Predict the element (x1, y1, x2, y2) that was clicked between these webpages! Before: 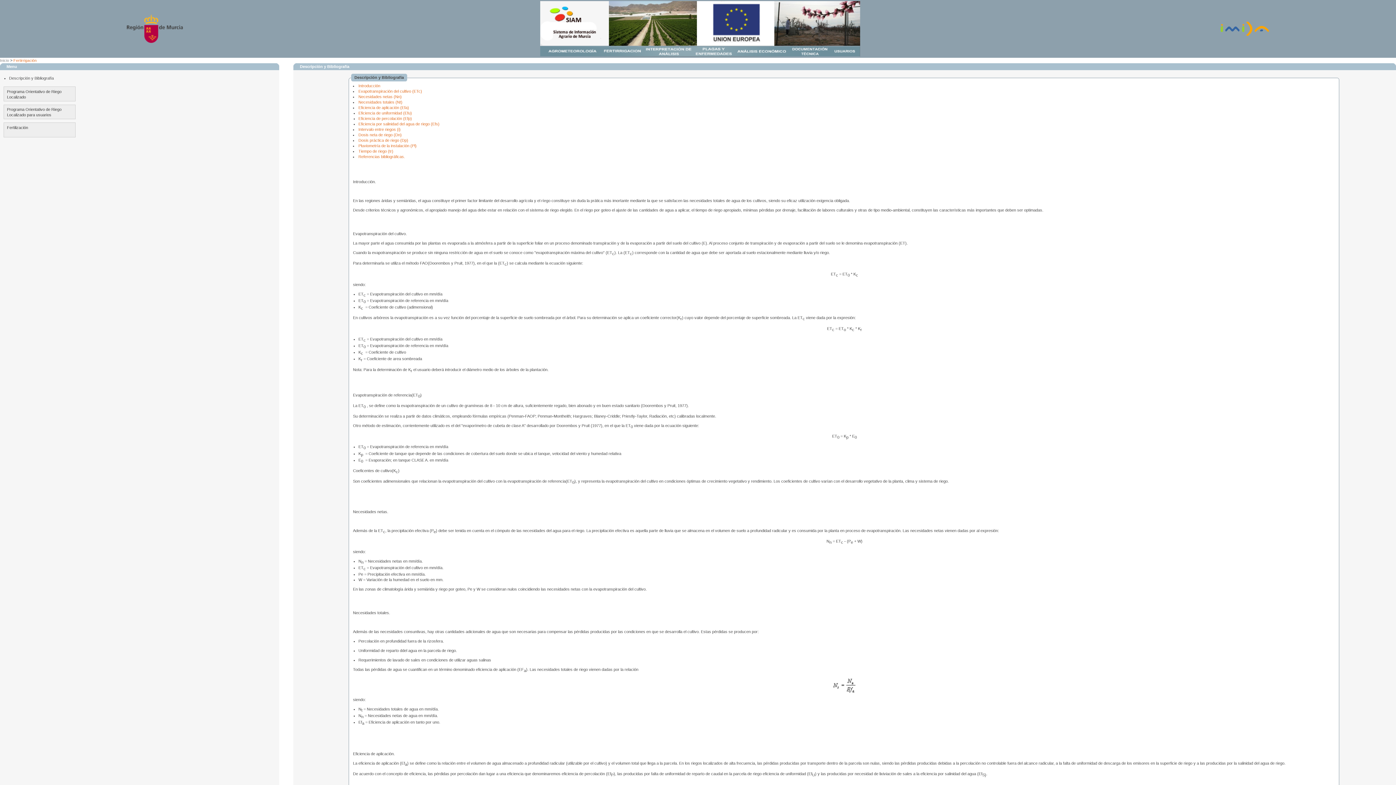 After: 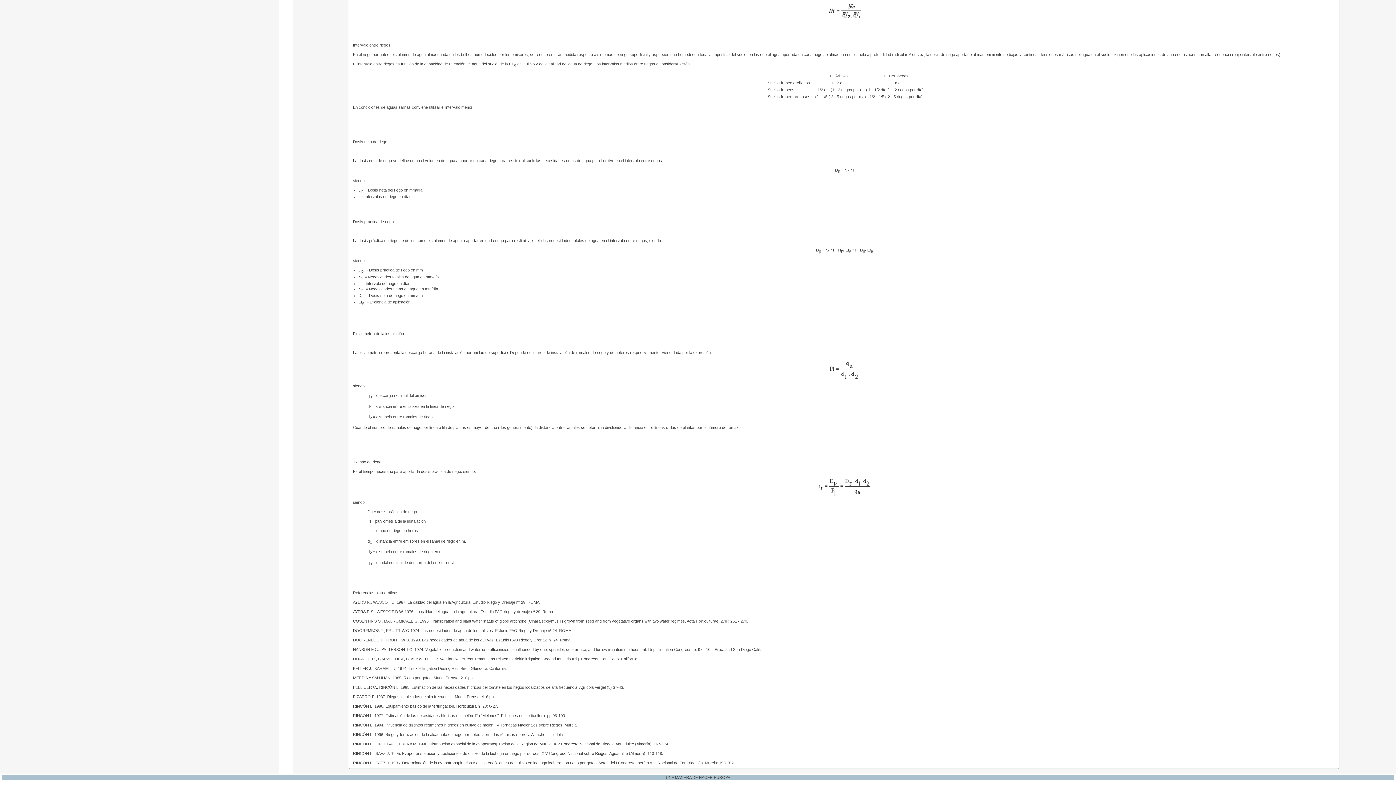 Action: bbox: (358, 143, 416, 148) label: Pluviometría de la instalación (Pl)